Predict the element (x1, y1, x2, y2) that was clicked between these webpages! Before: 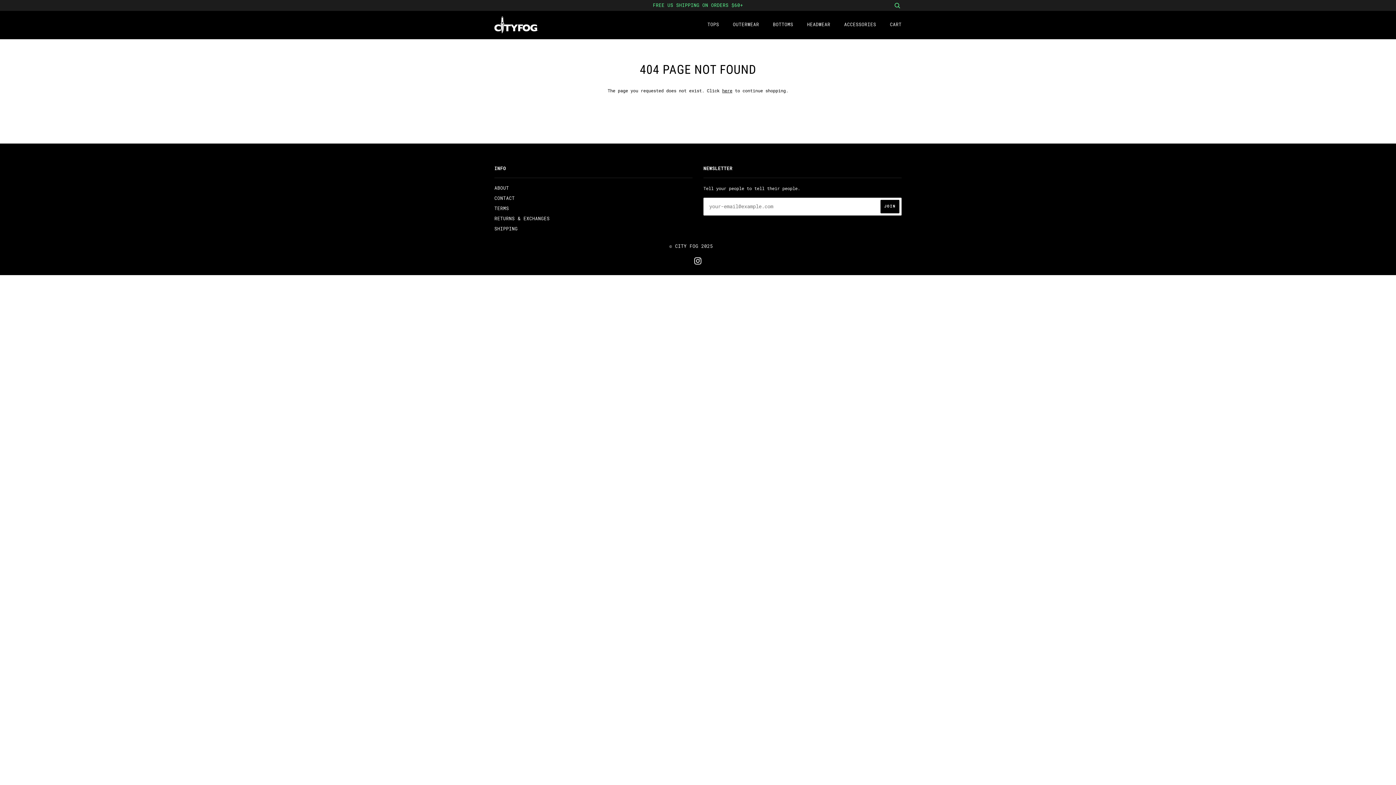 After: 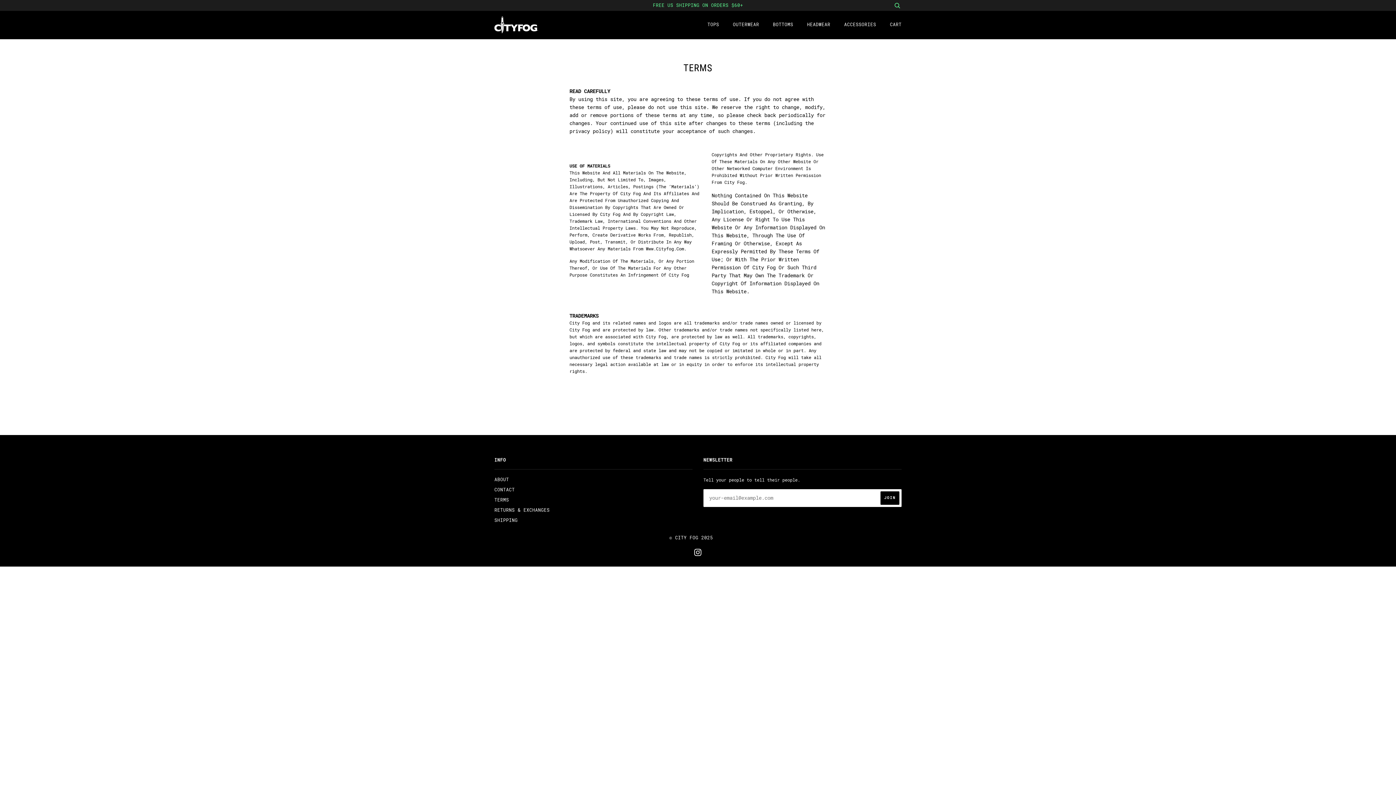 Action: label: TERMS bbox: (494, 206, 509, 211)